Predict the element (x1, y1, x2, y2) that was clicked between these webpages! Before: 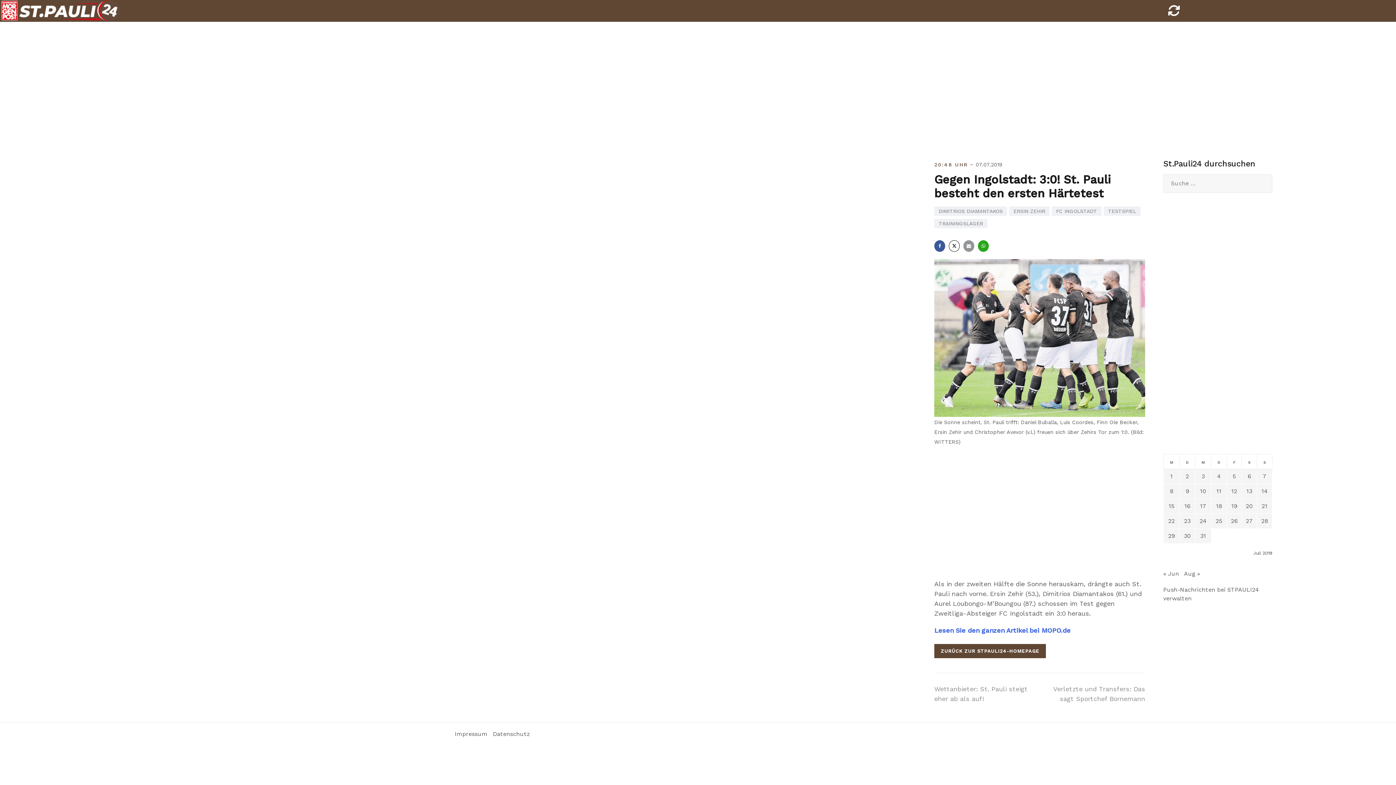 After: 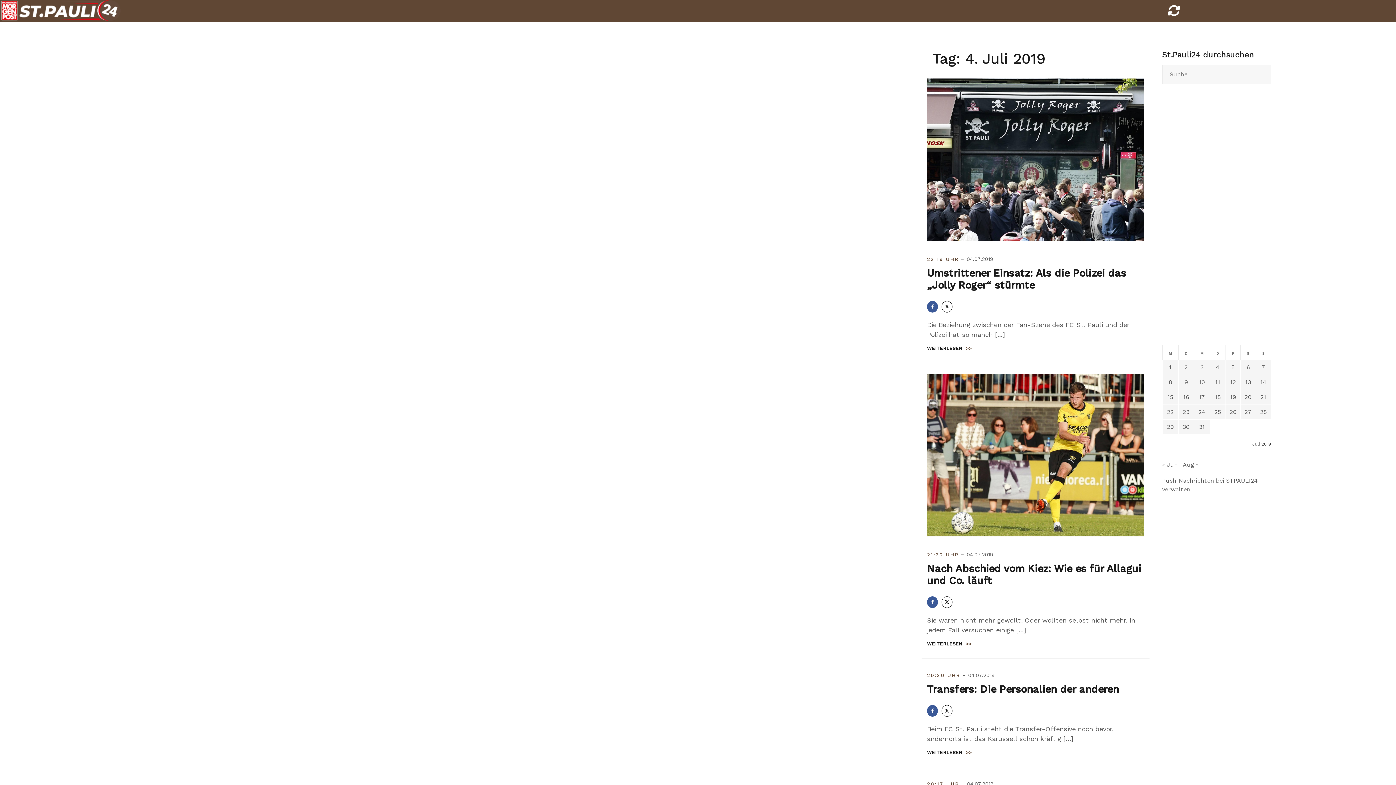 Action: bbox: (1217, 473, 1221, 480) label: Beiträge veröffentlicht am 4. July 2019